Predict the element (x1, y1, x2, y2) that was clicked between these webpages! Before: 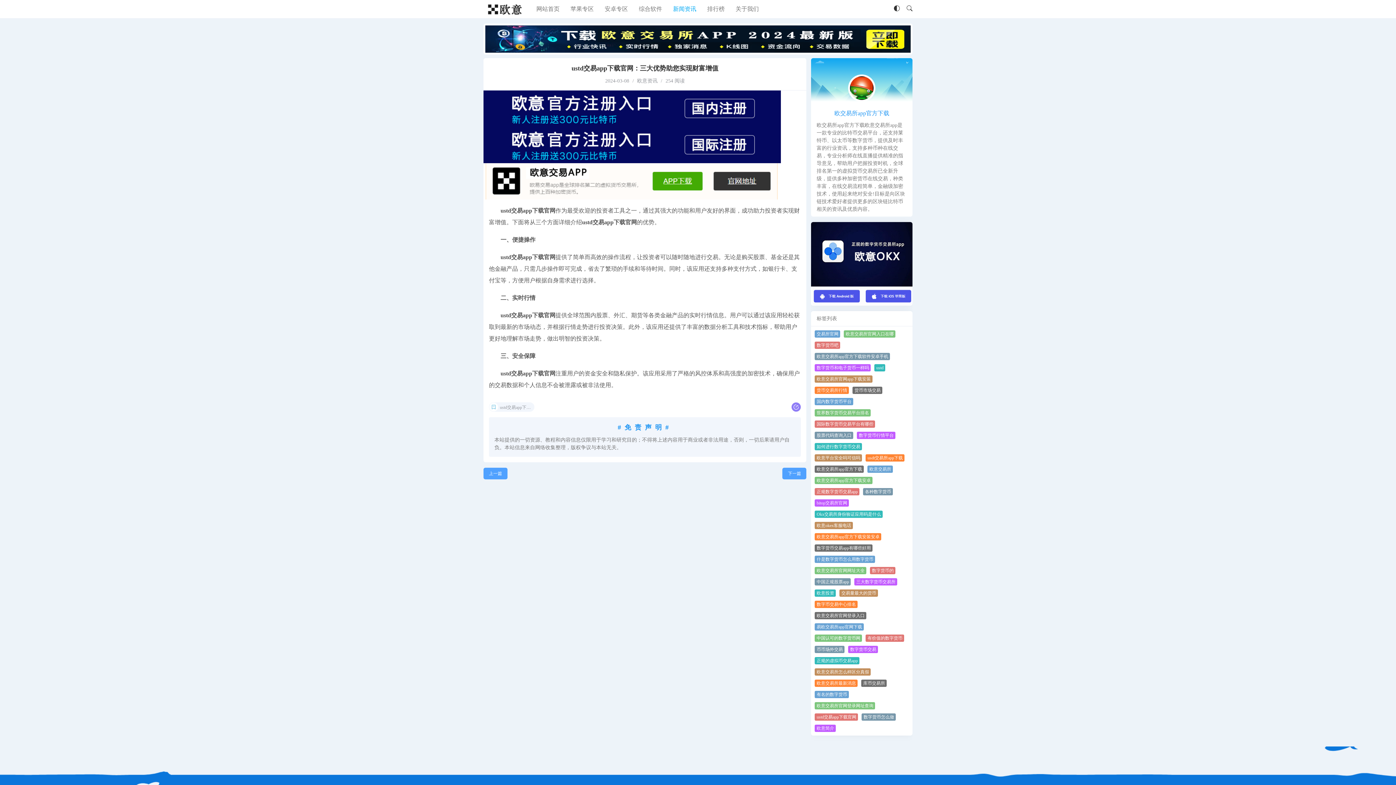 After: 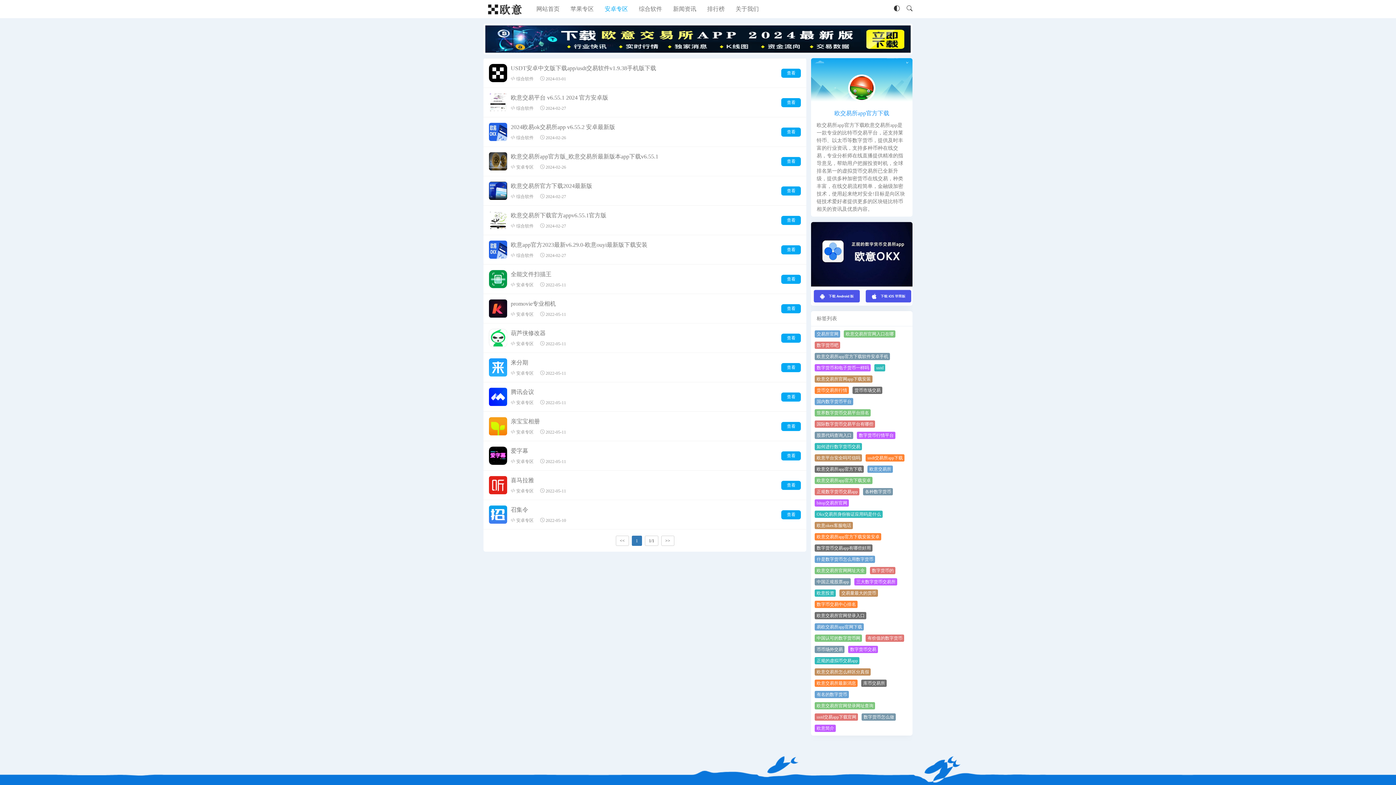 Action: bbox: (599, 0, 633, 18) label: 安卓专区